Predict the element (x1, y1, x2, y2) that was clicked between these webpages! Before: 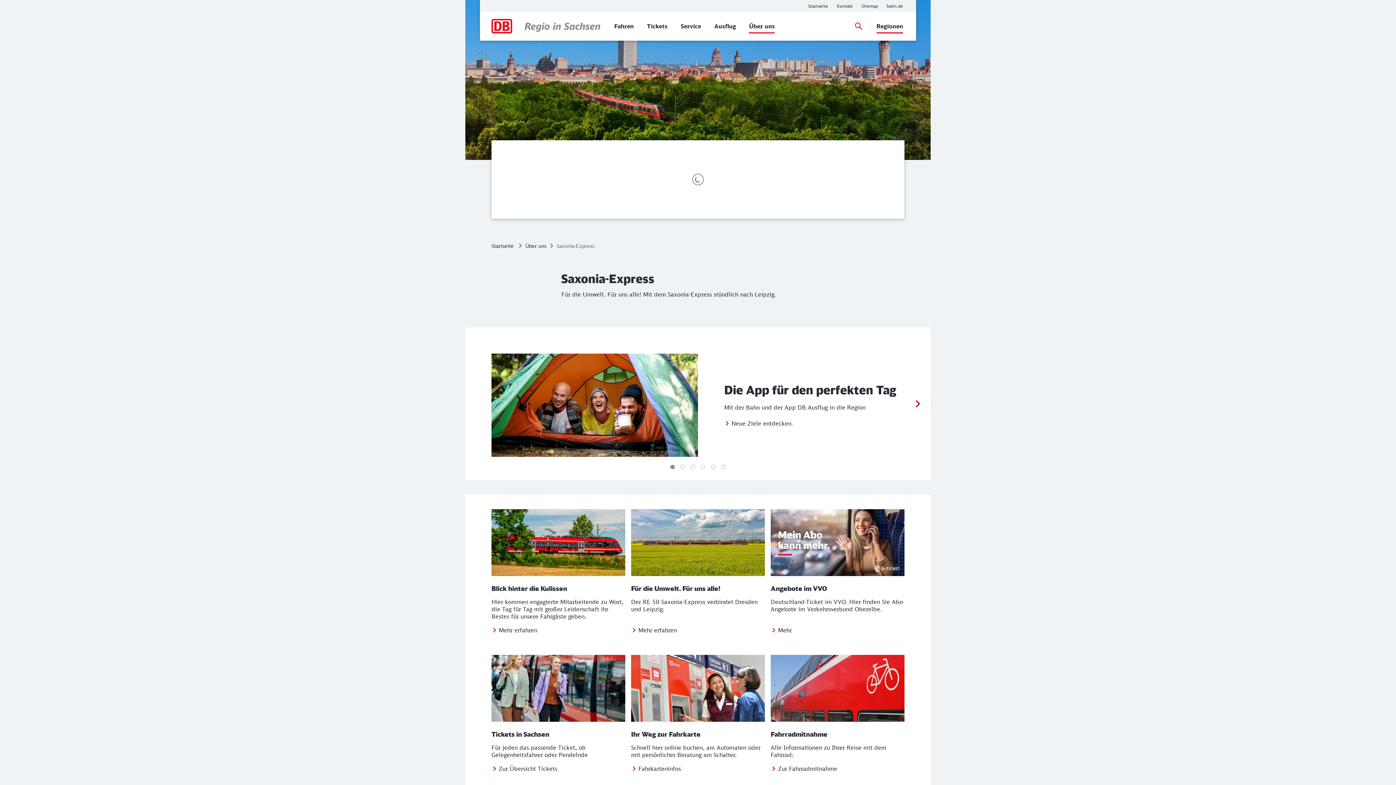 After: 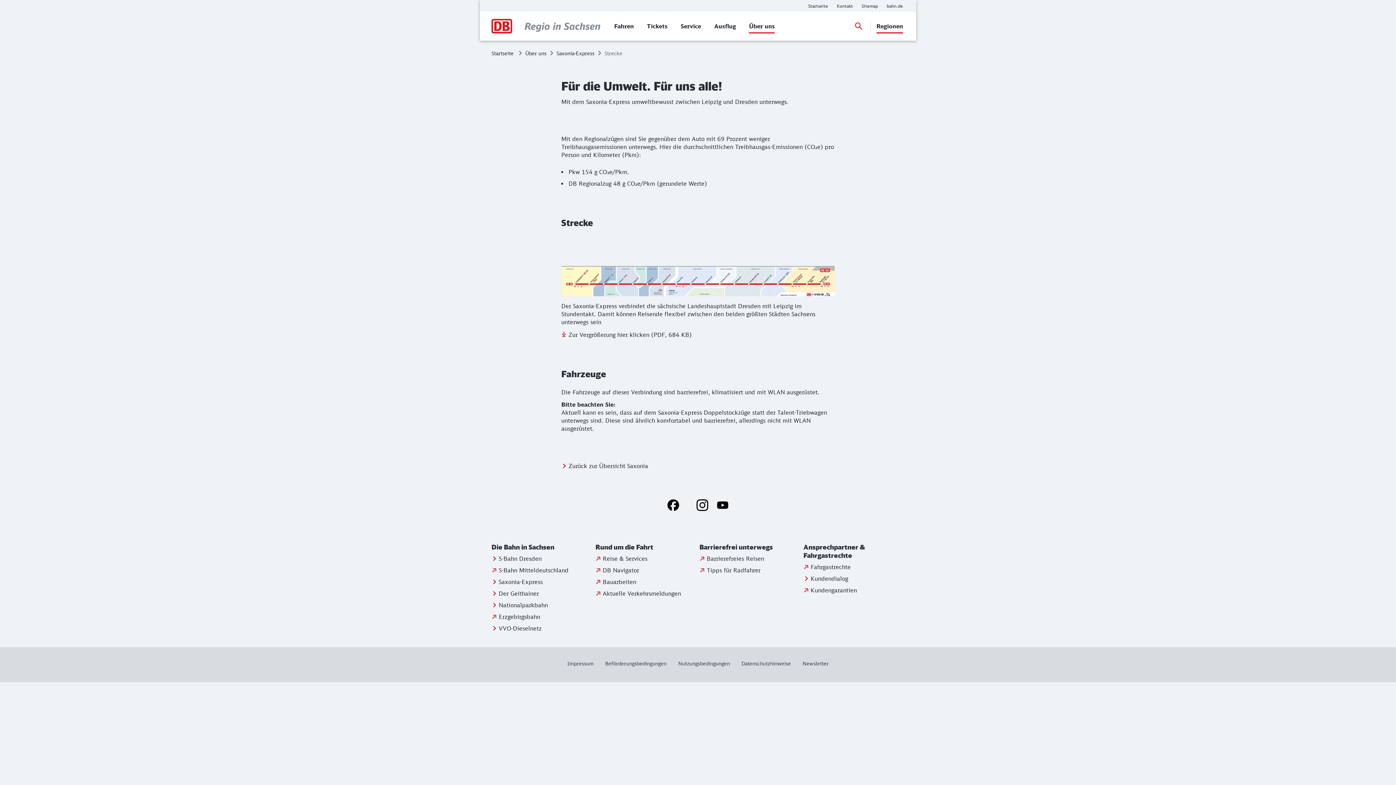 Action: label: Mehr erfahren
zur Strecke Saxonia bbox: (631, 626, 677, 634)